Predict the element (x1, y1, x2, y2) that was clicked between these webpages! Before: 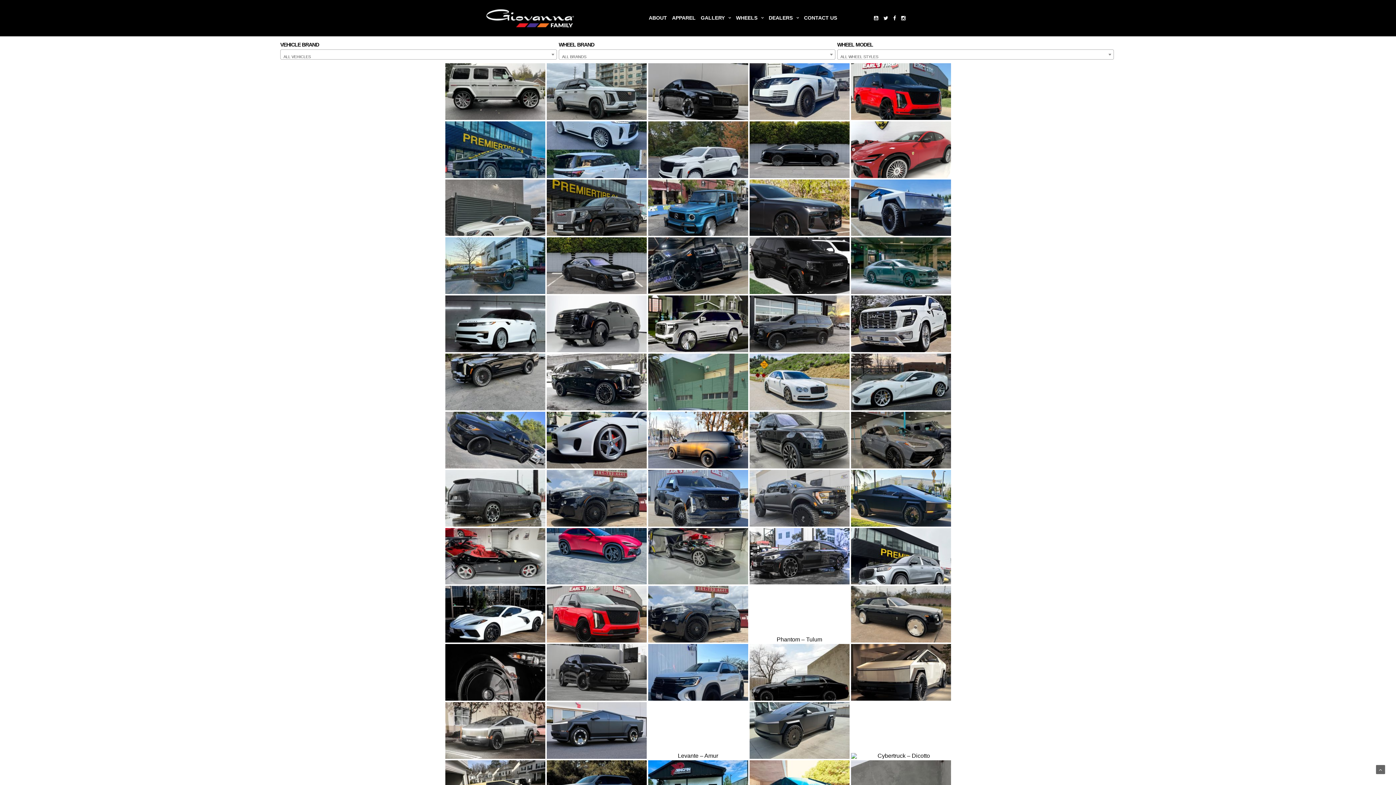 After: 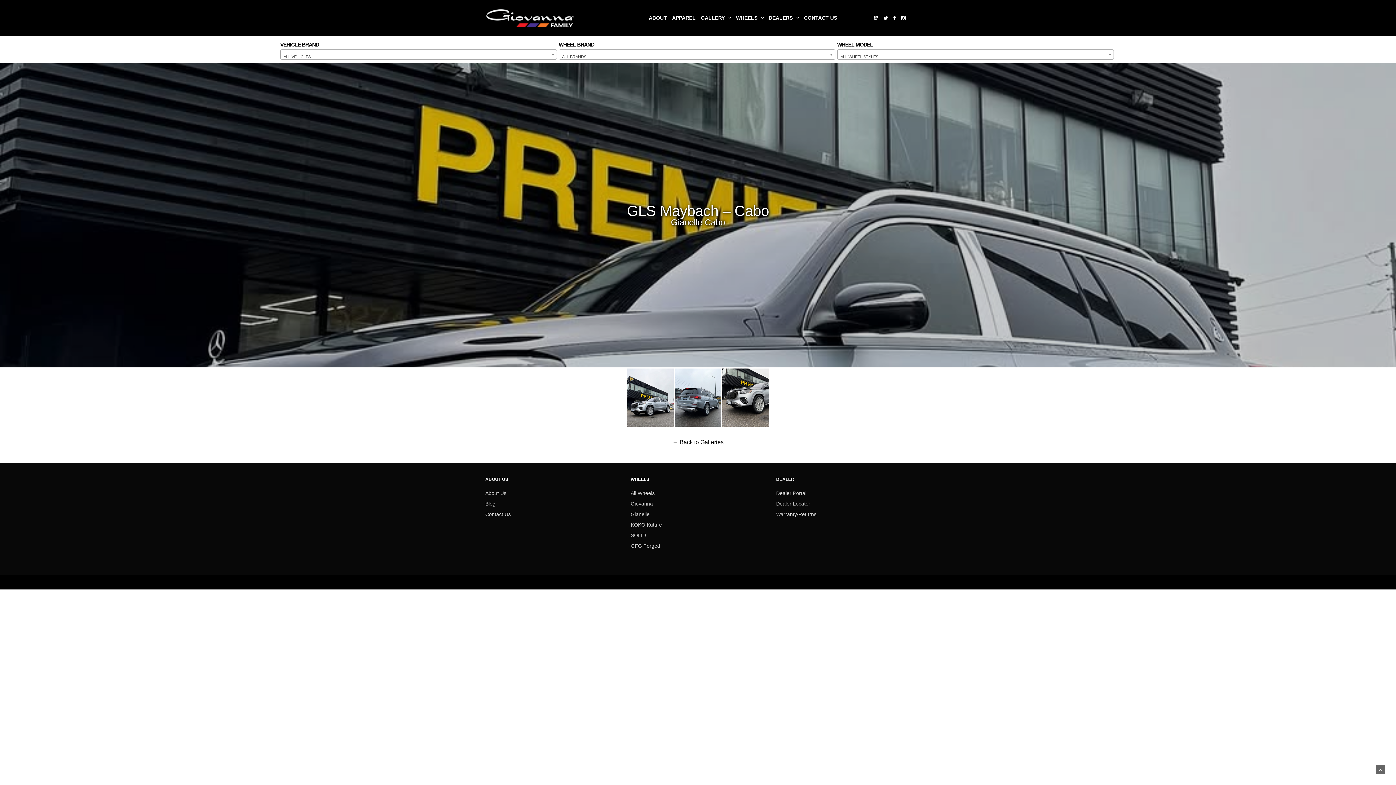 Action: bbox: (851, 528, 951, 584) label: GLS MAYBACH – CABO